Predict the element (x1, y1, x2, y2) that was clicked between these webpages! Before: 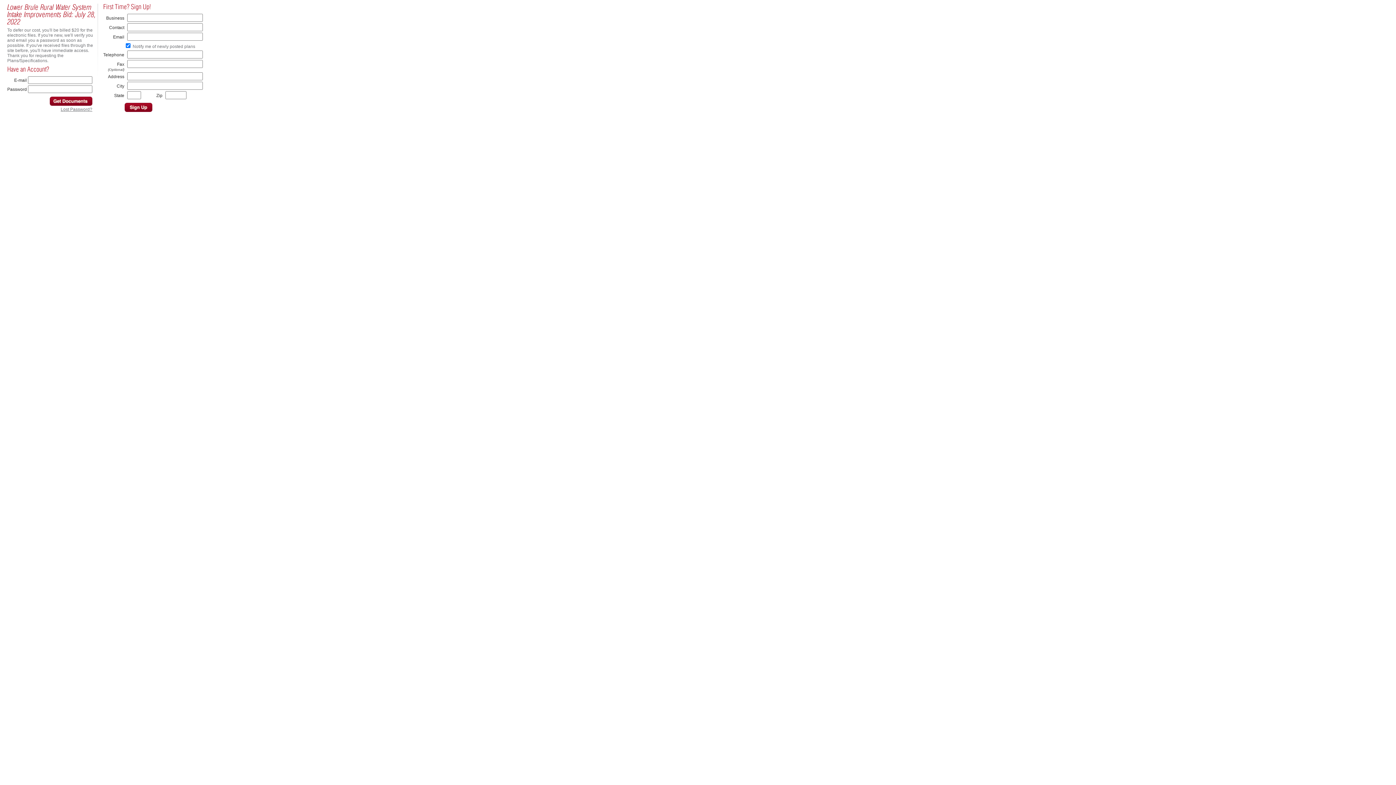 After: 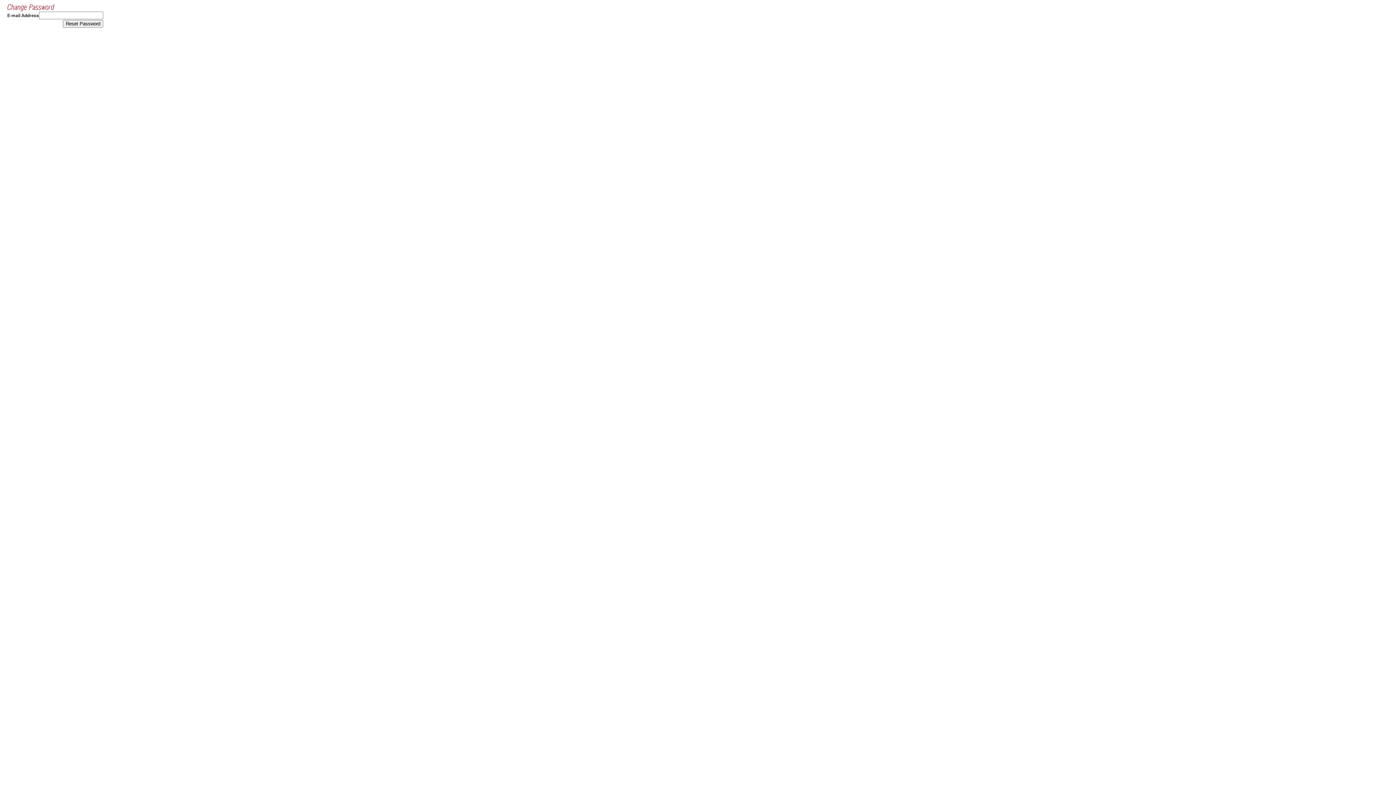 Action: bbox: (60, 106, 92, 112) label: Lost Password?